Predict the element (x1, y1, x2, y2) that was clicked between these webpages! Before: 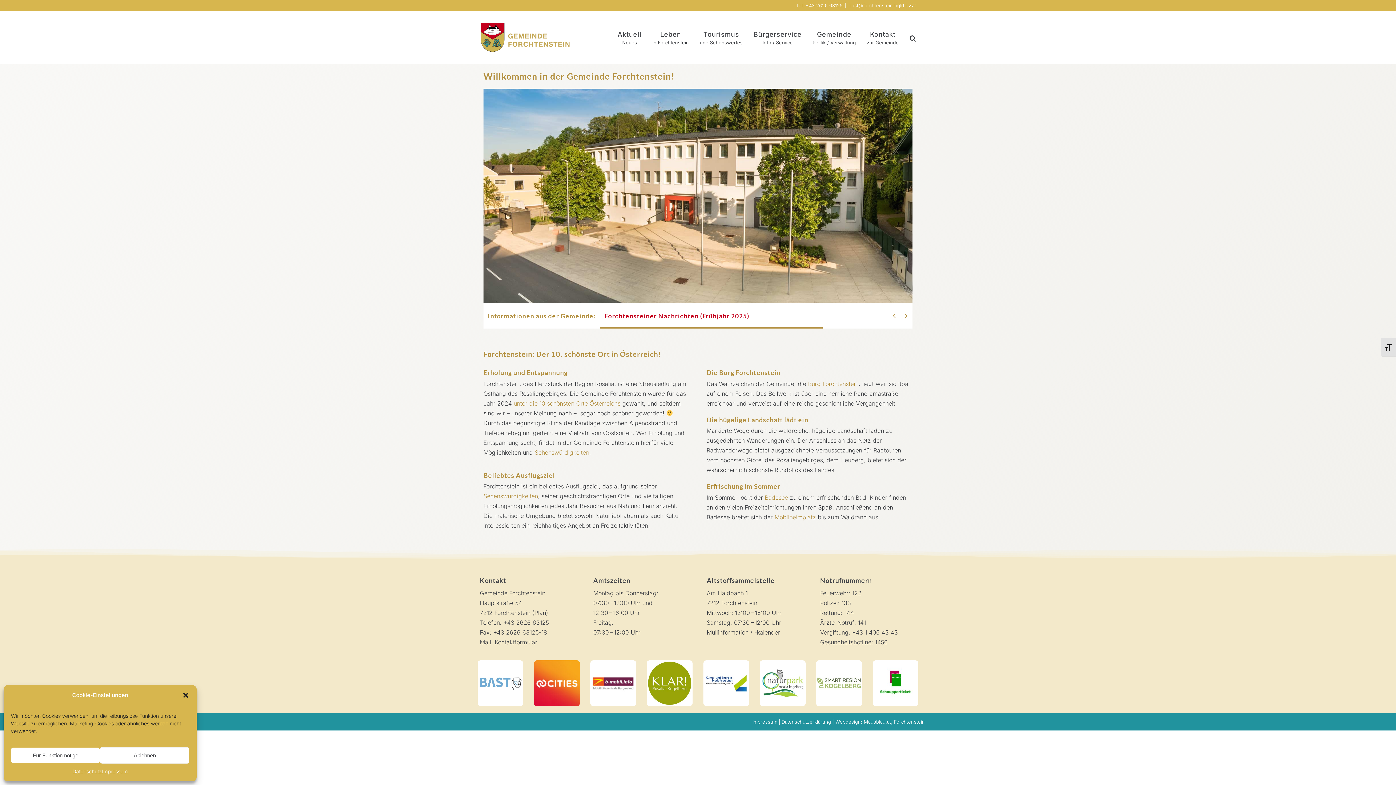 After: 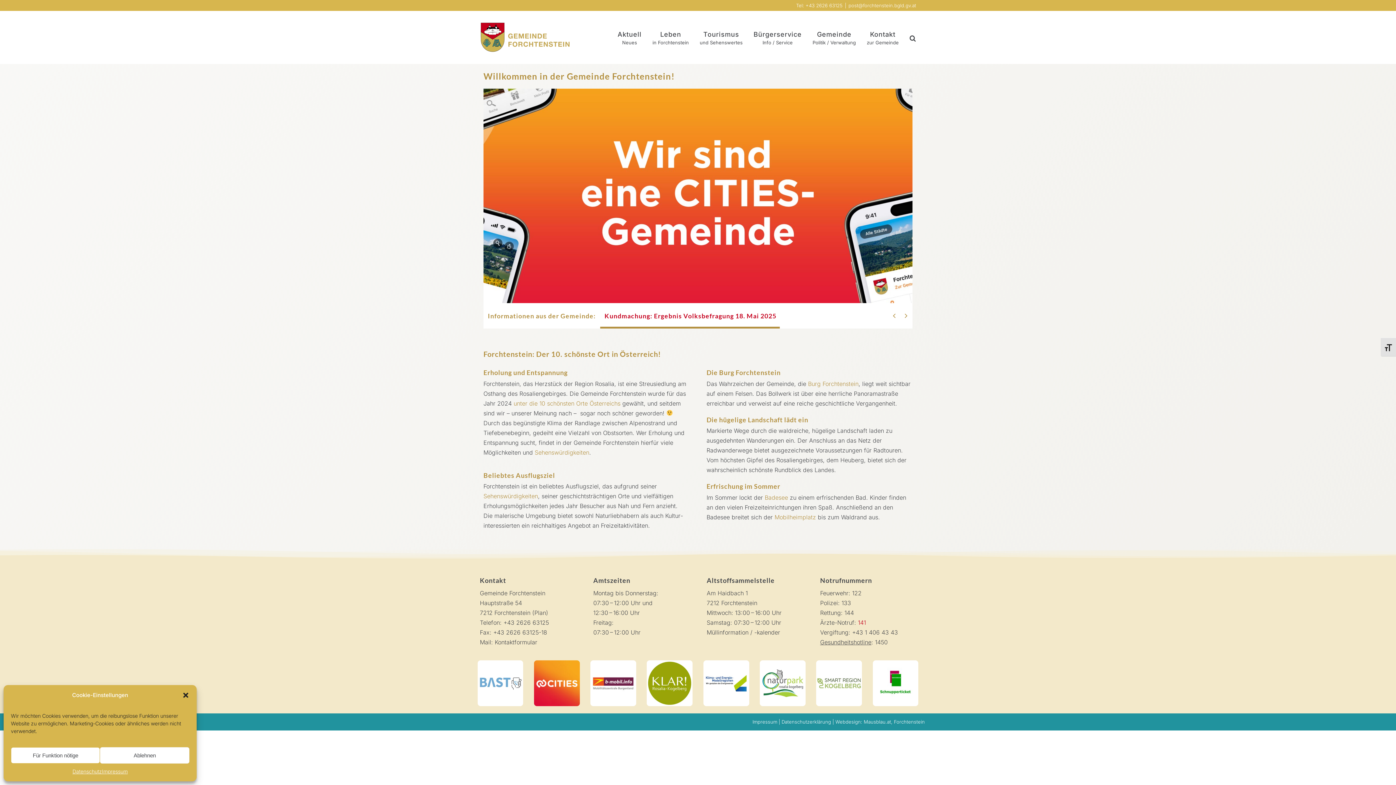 Action: label: 141 bbox: (858, 619, 866, 626)